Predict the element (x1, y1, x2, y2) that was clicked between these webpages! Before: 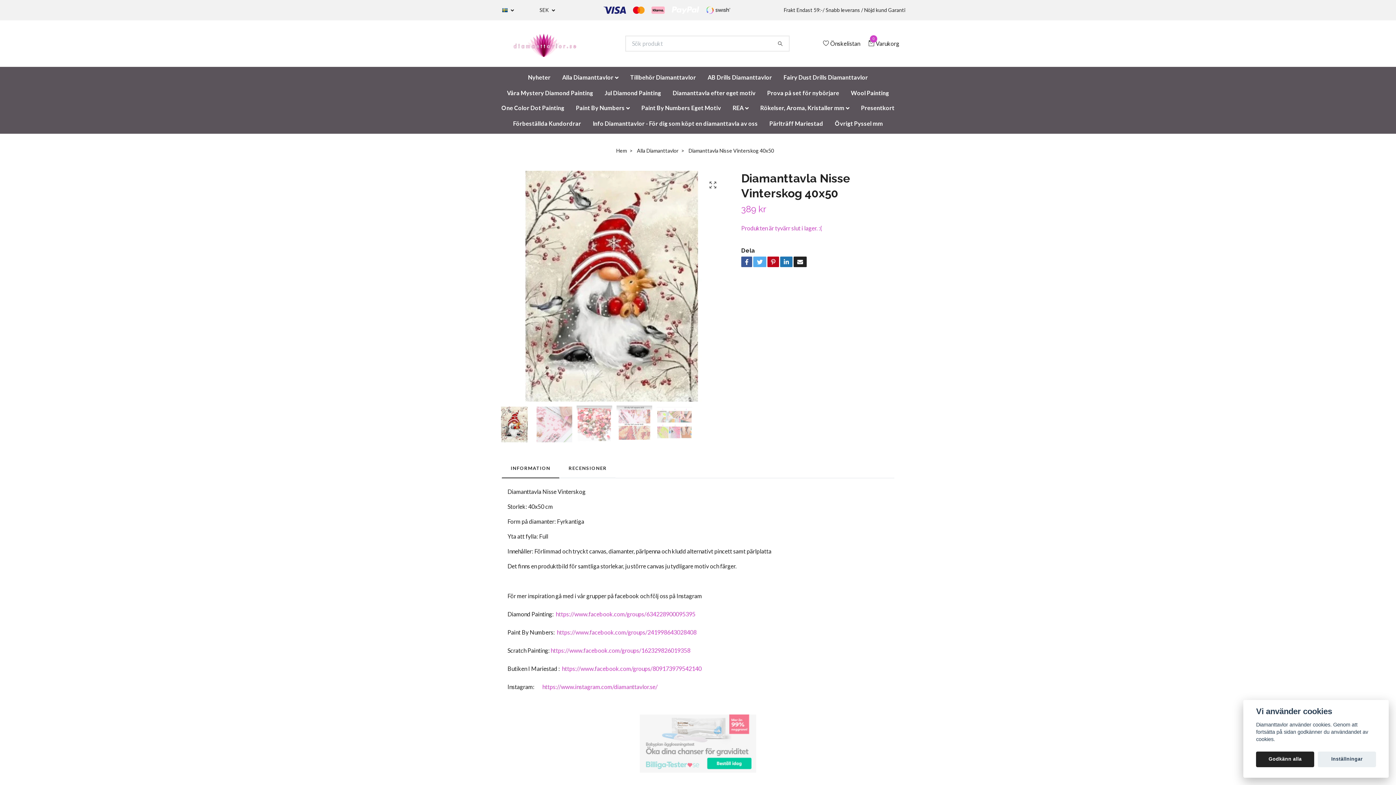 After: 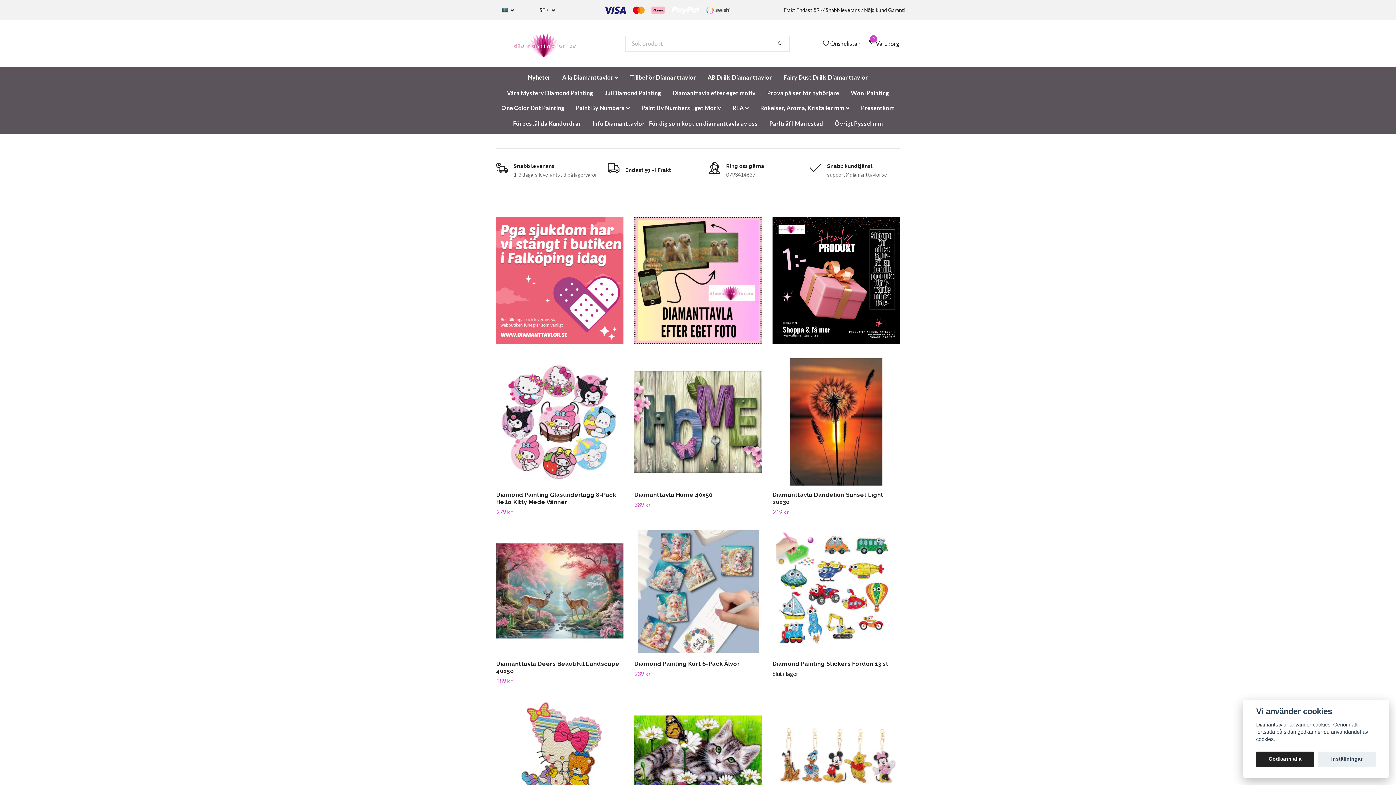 Action: bbox: (771, 36, 789, 50)